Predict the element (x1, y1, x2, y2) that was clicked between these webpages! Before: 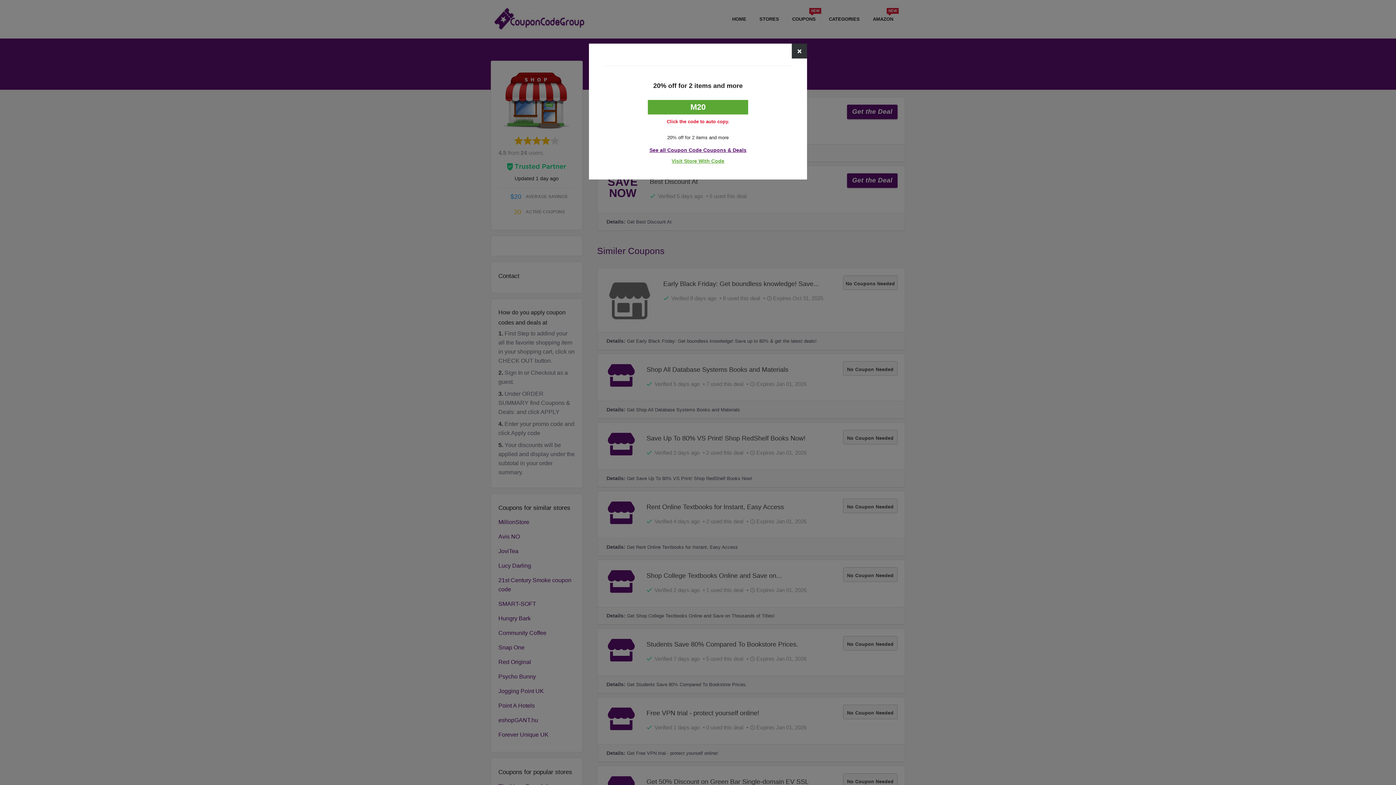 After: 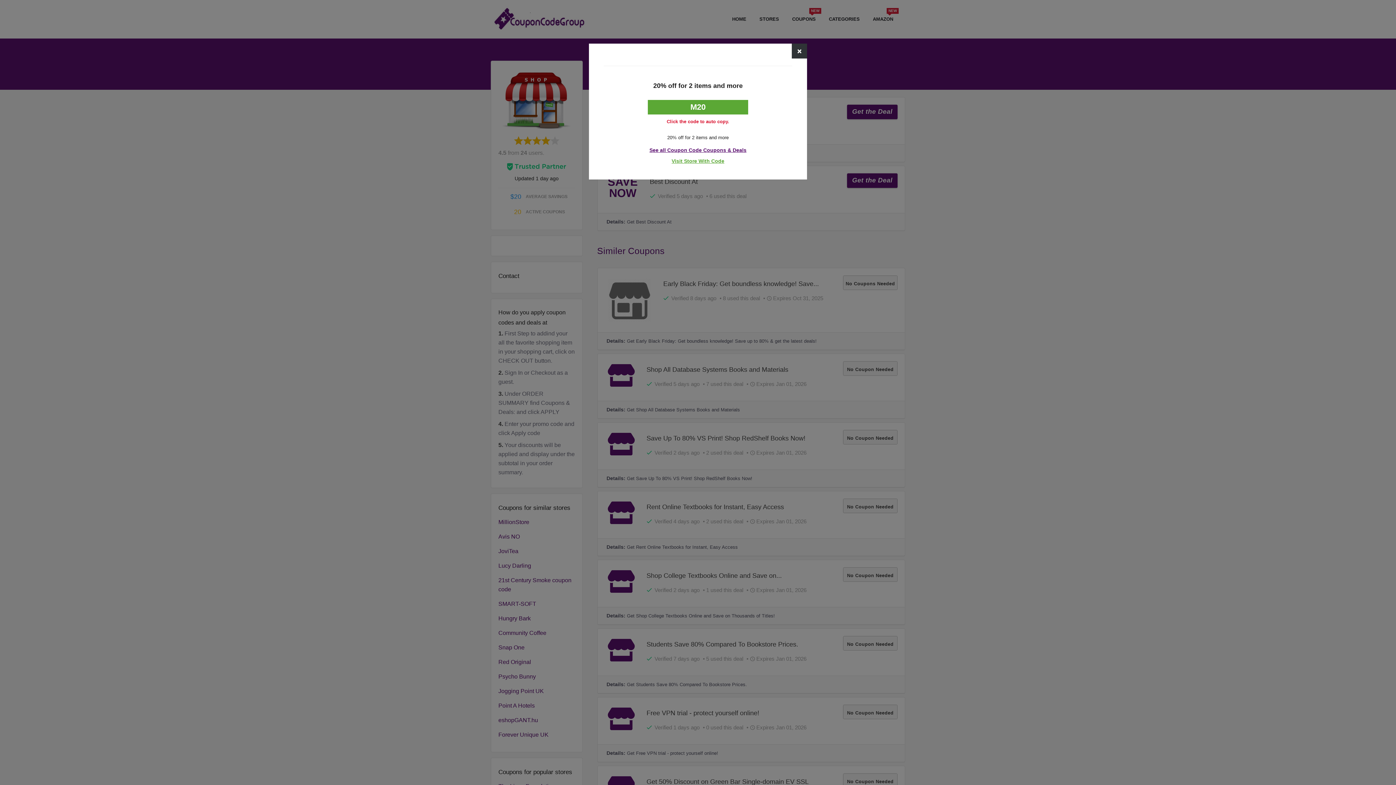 Action: label: Visit Store With Code bbox: (604, 157, 792, 164)